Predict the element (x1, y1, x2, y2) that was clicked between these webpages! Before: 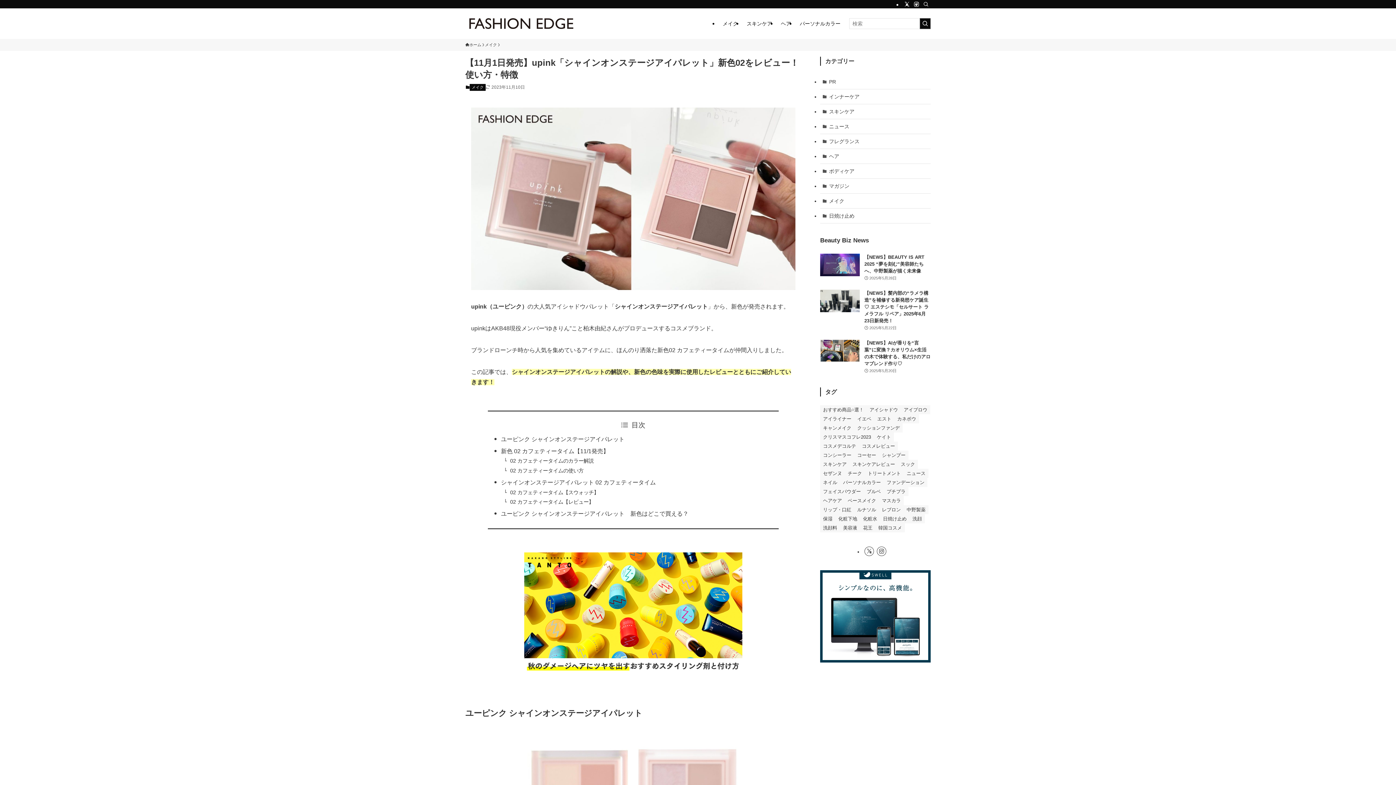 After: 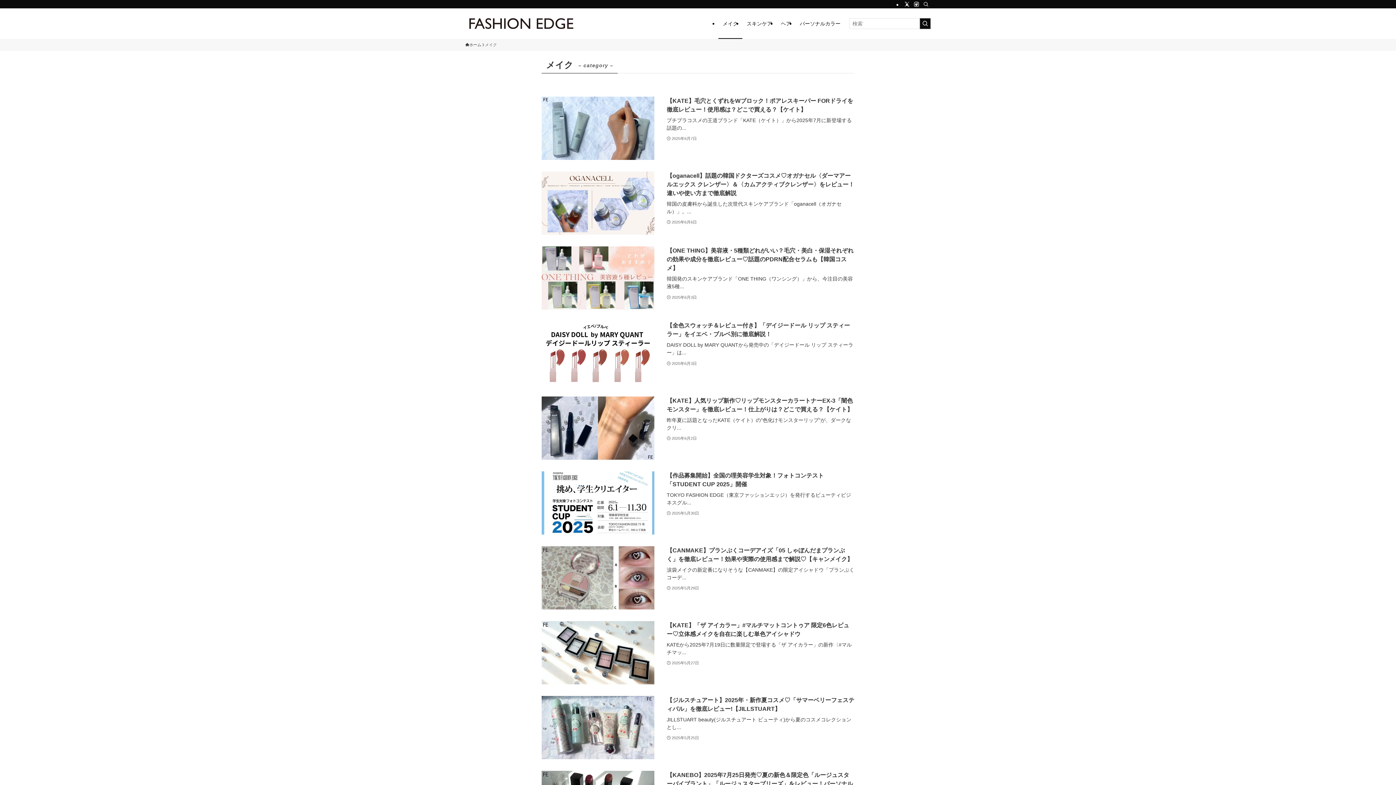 Action: bbox: (469, 84, 485, 90) label: メイク